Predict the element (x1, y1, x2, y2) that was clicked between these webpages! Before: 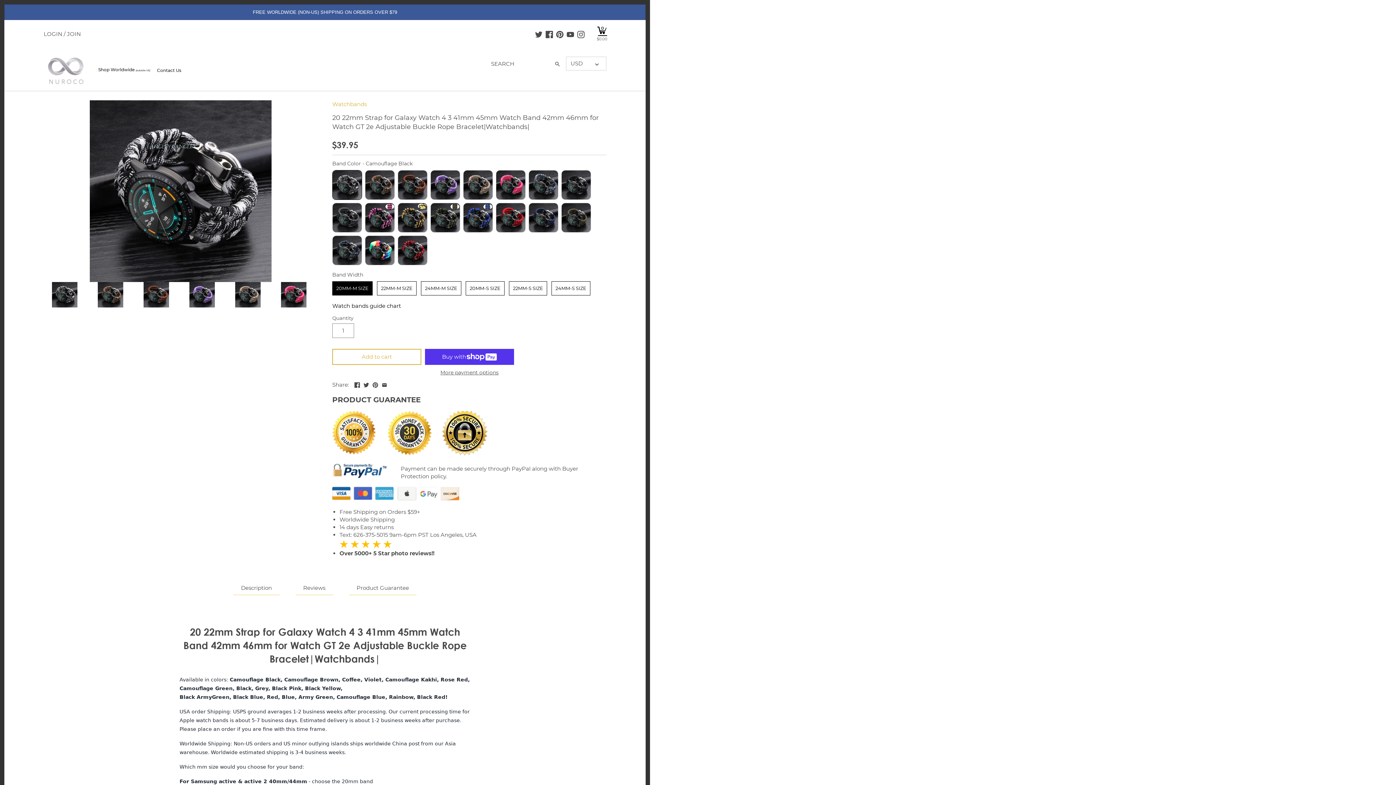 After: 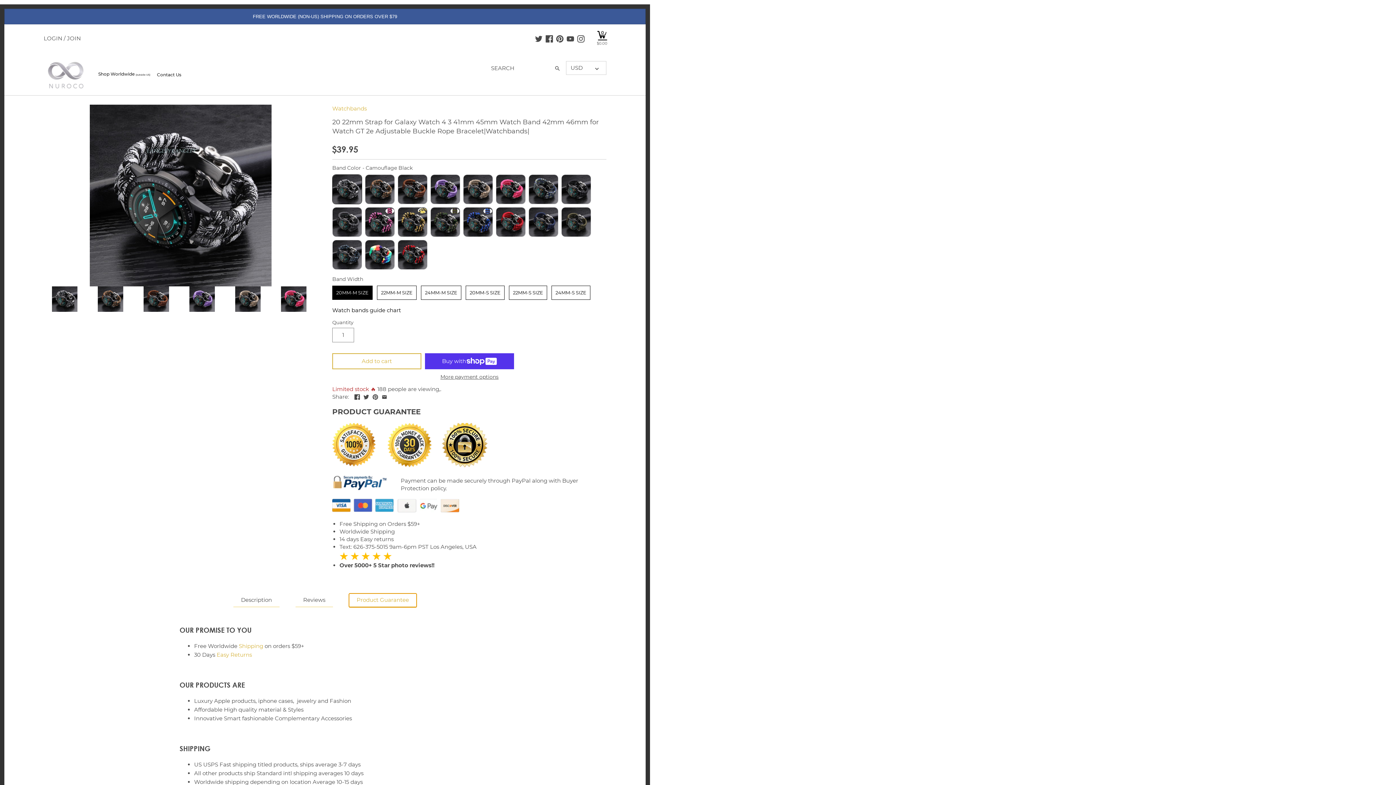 Action: label: Product Guarantee bbox: (349, 581, 416, 595)